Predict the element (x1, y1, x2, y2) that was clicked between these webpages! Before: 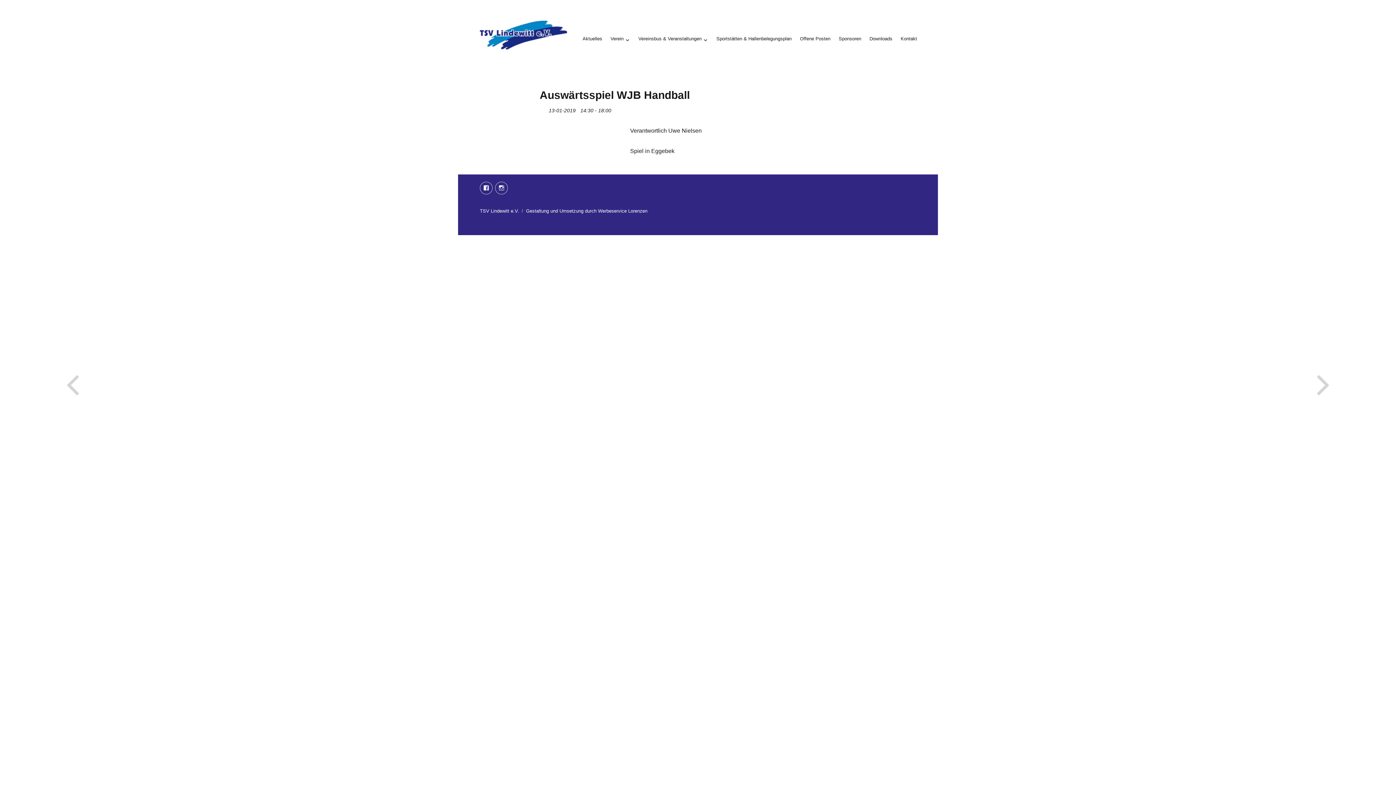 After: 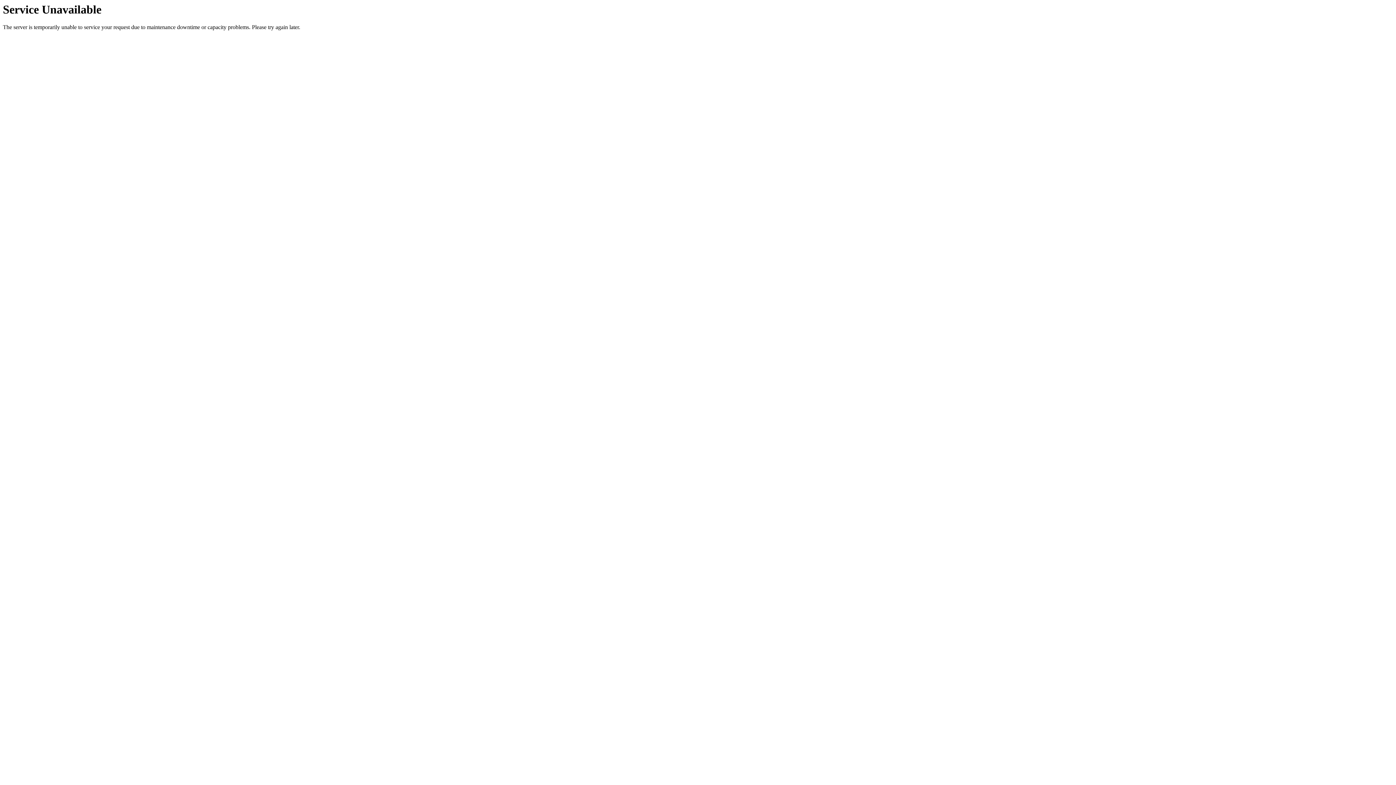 Action: label: TSV Lindewitt e.V. bbox: (480, 208, 519, 213)